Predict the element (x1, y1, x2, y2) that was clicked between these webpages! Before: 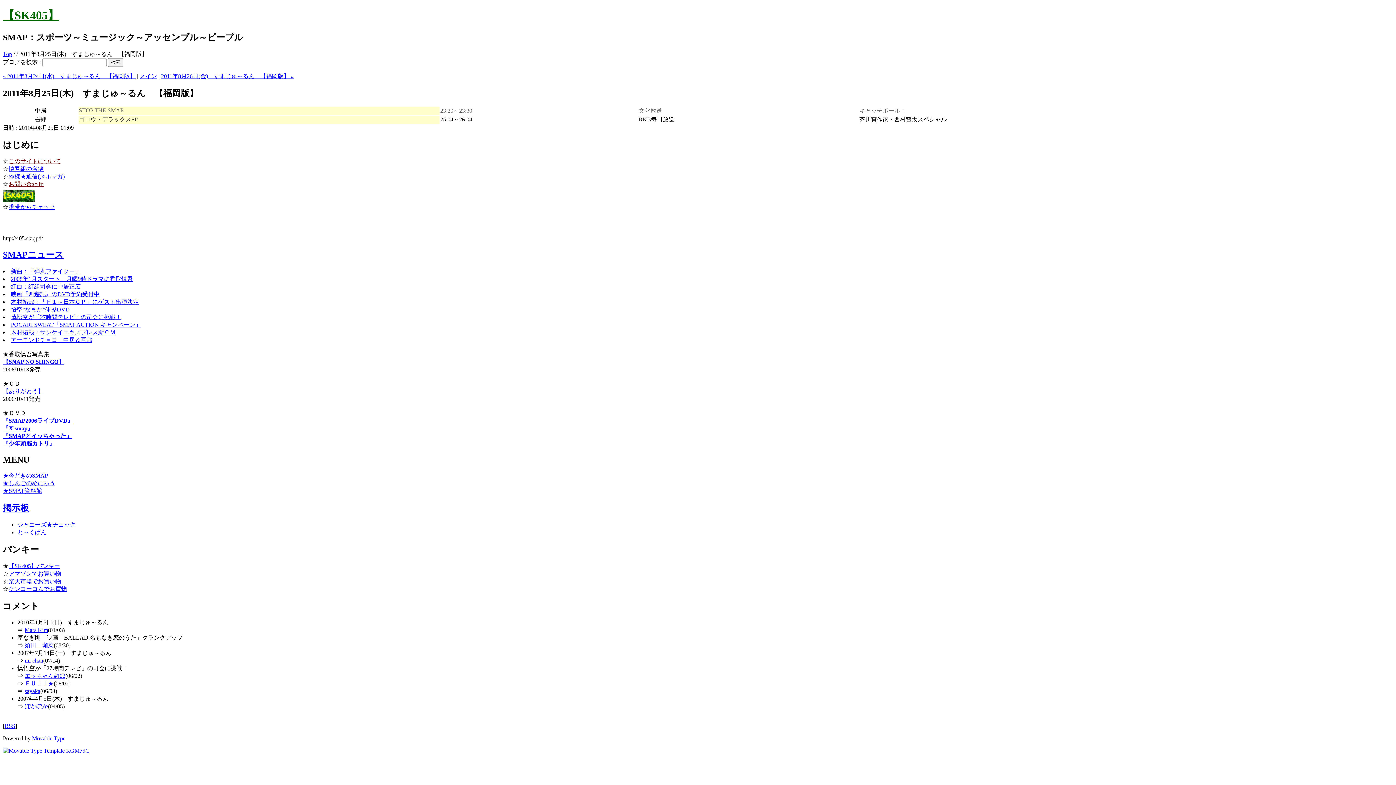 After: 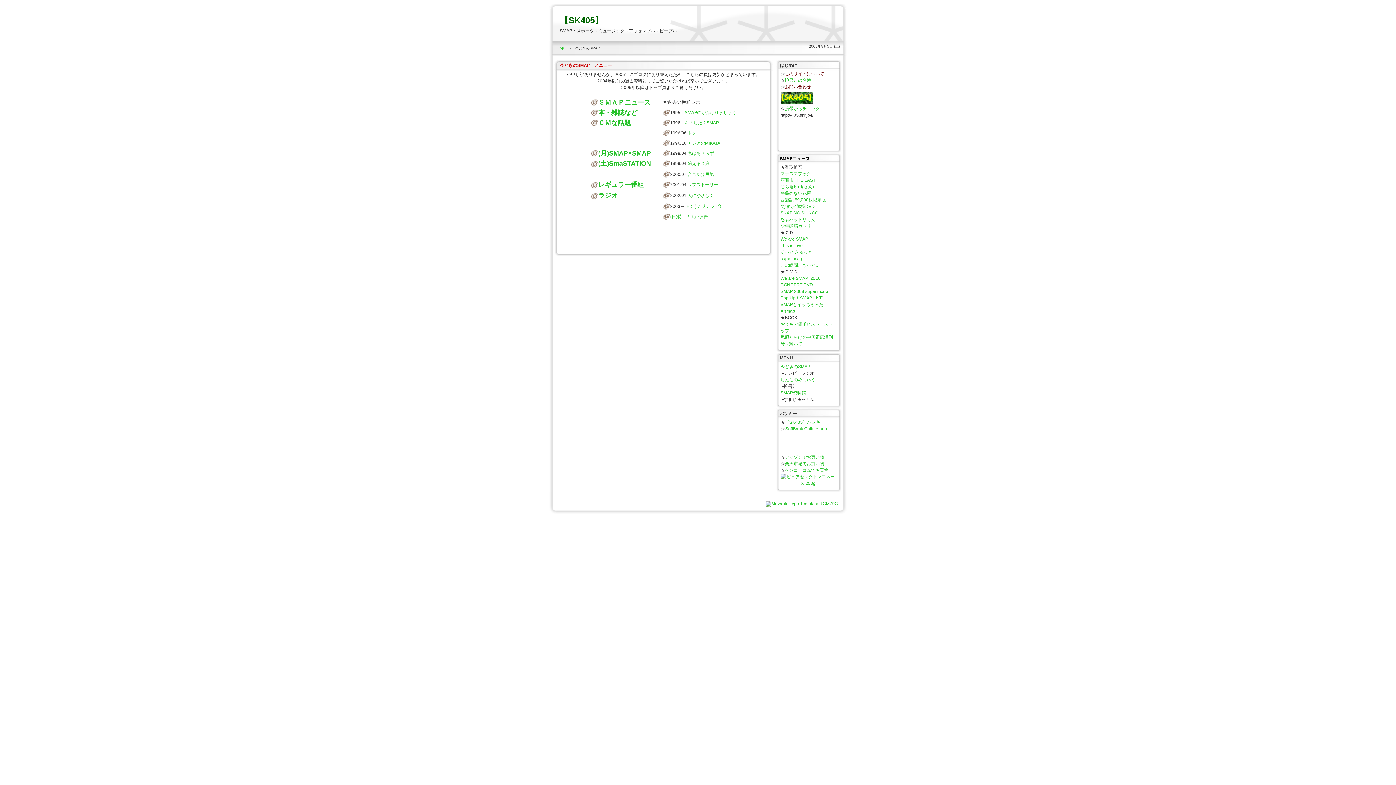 Action: label: ★今どきのSMAP bbox: (2, 472, 48, 478)